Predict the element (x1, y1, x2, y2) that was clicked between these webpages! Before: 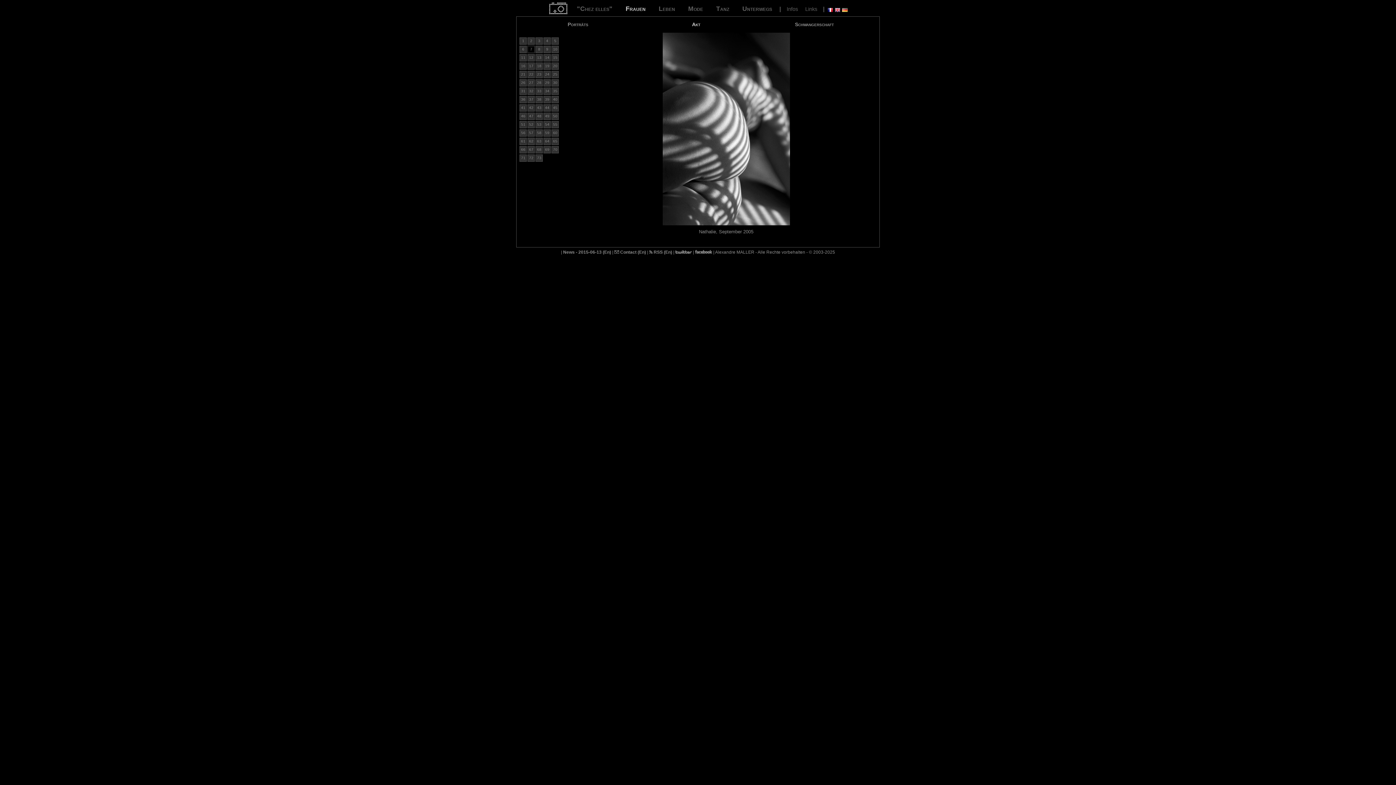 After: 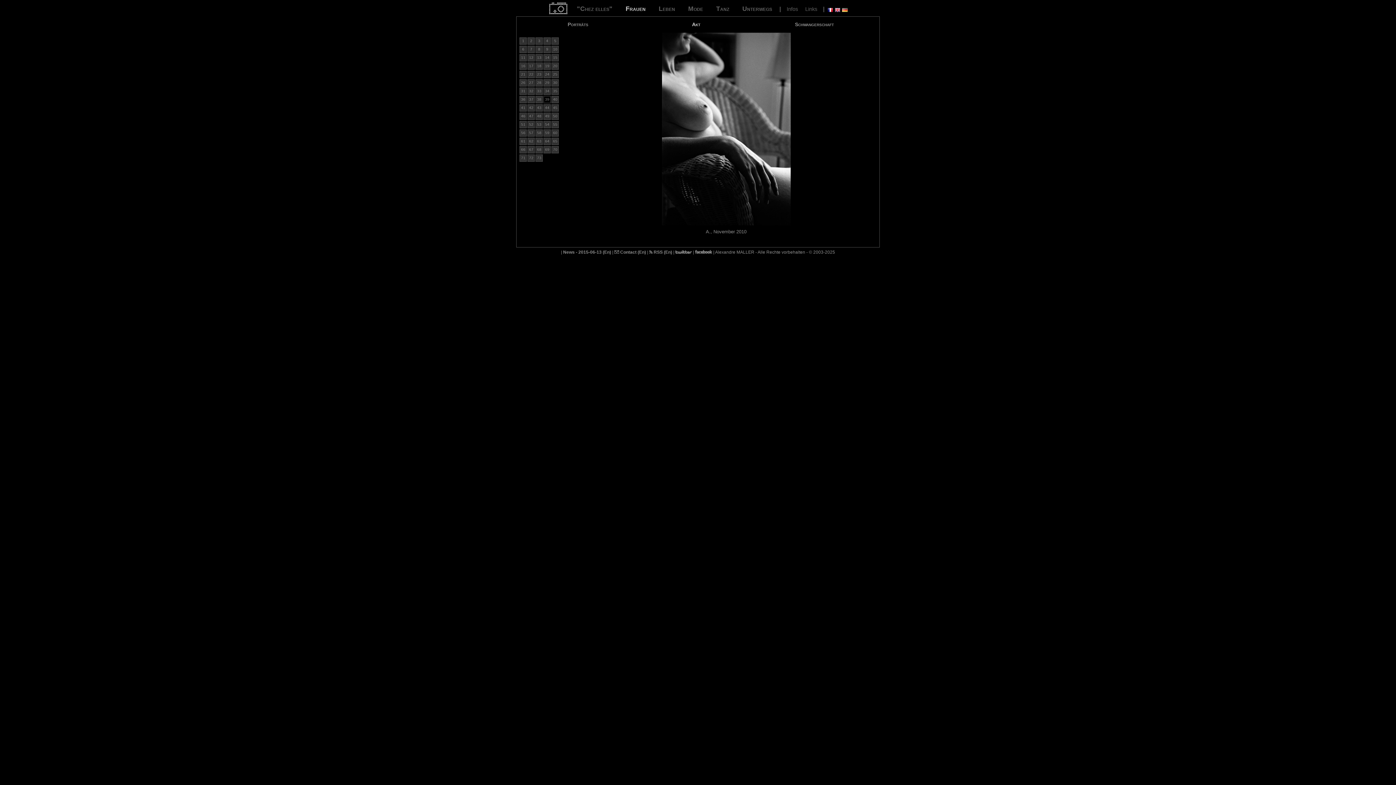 Action: bbox: (544, 96, 550, 102) label: 39